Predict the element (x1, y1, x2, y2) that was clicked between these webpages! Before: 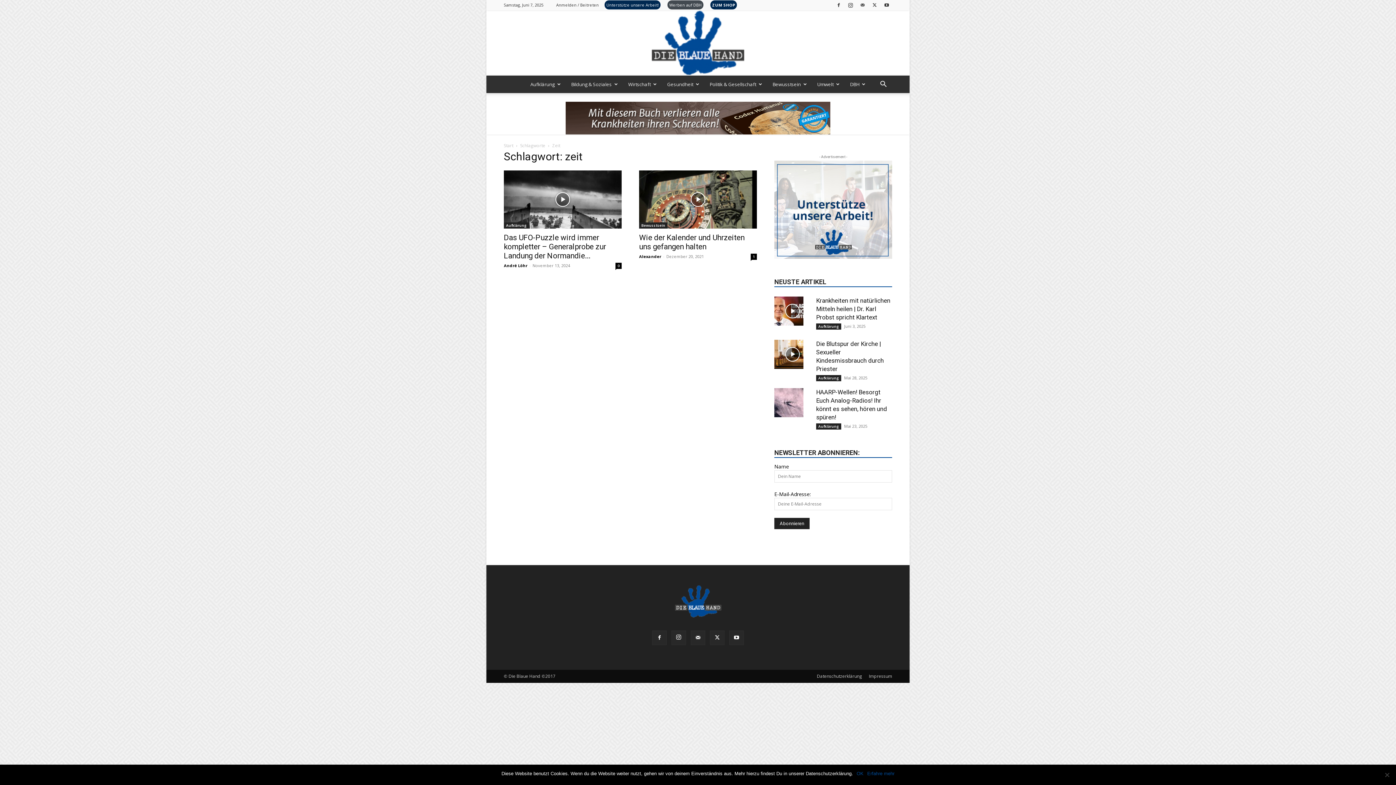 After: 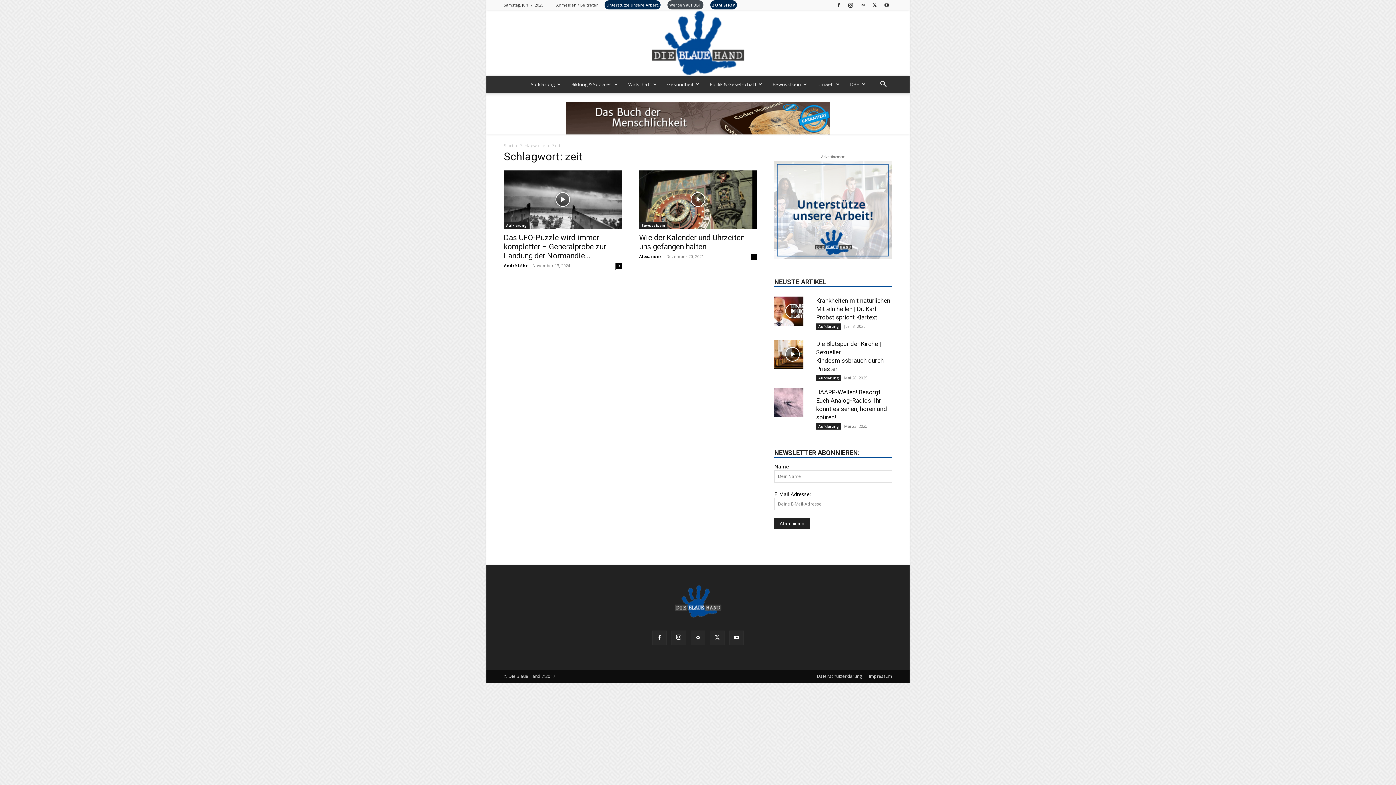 Action: label: OK bbox: (856, 770, 863, 777)